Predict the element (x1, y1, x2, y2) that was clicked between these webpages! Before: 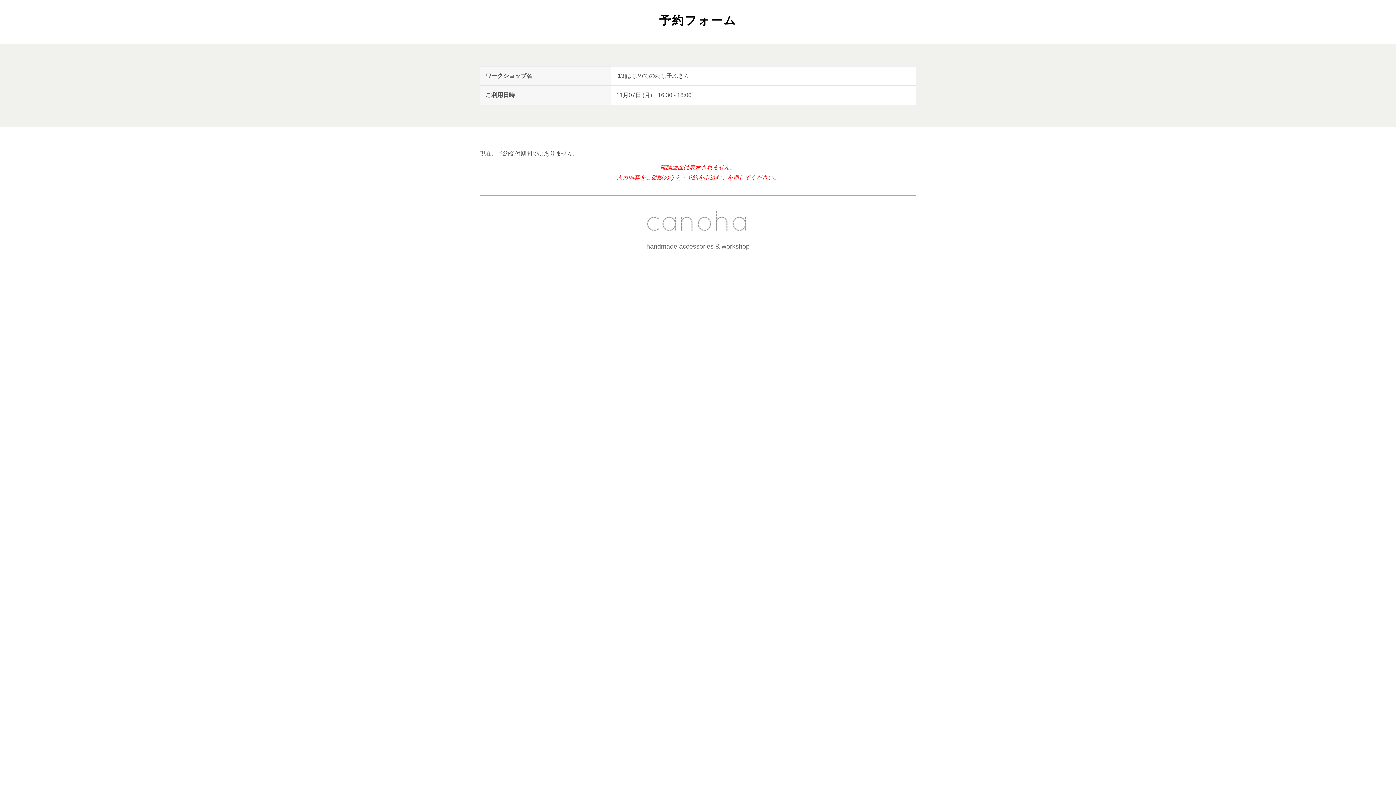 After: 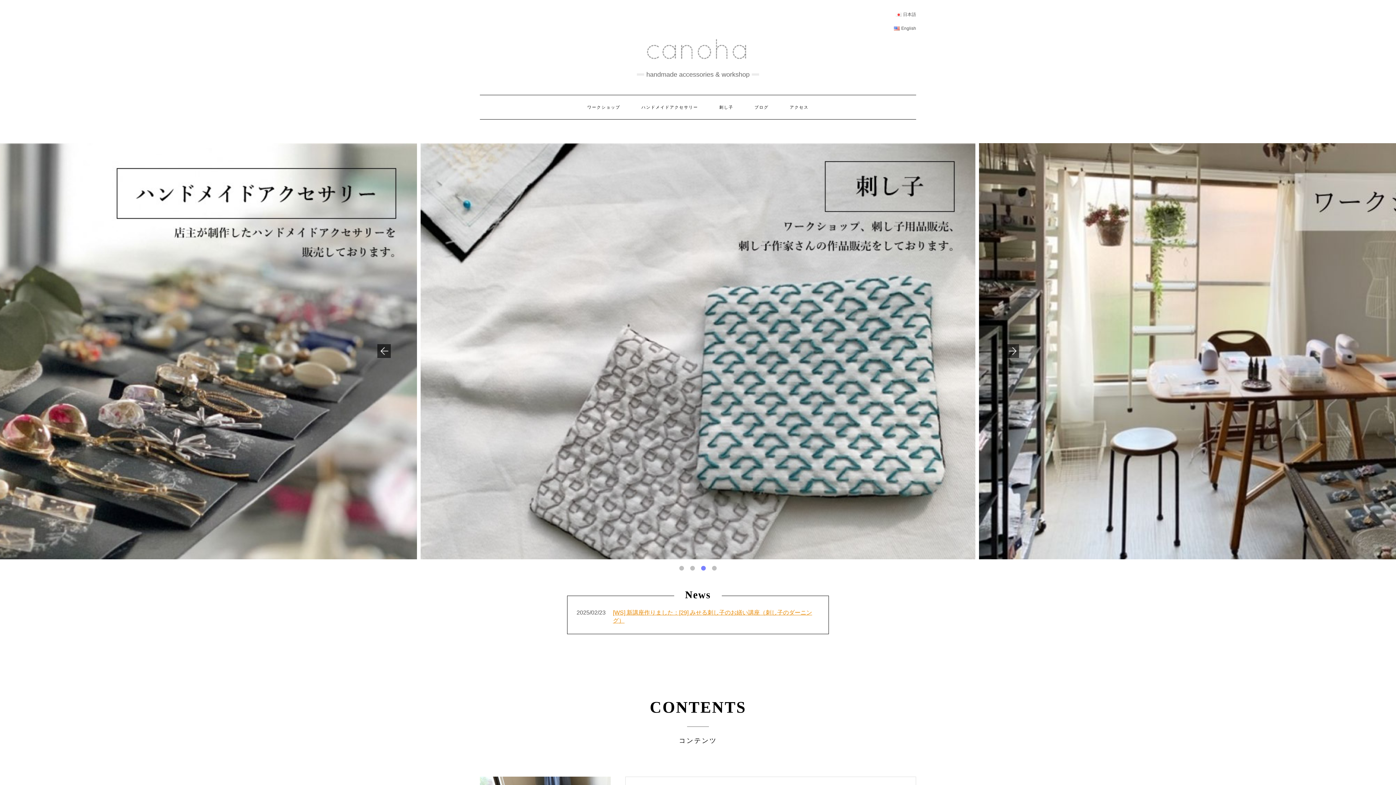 Action: bbox: (643, 218, 752, 224)